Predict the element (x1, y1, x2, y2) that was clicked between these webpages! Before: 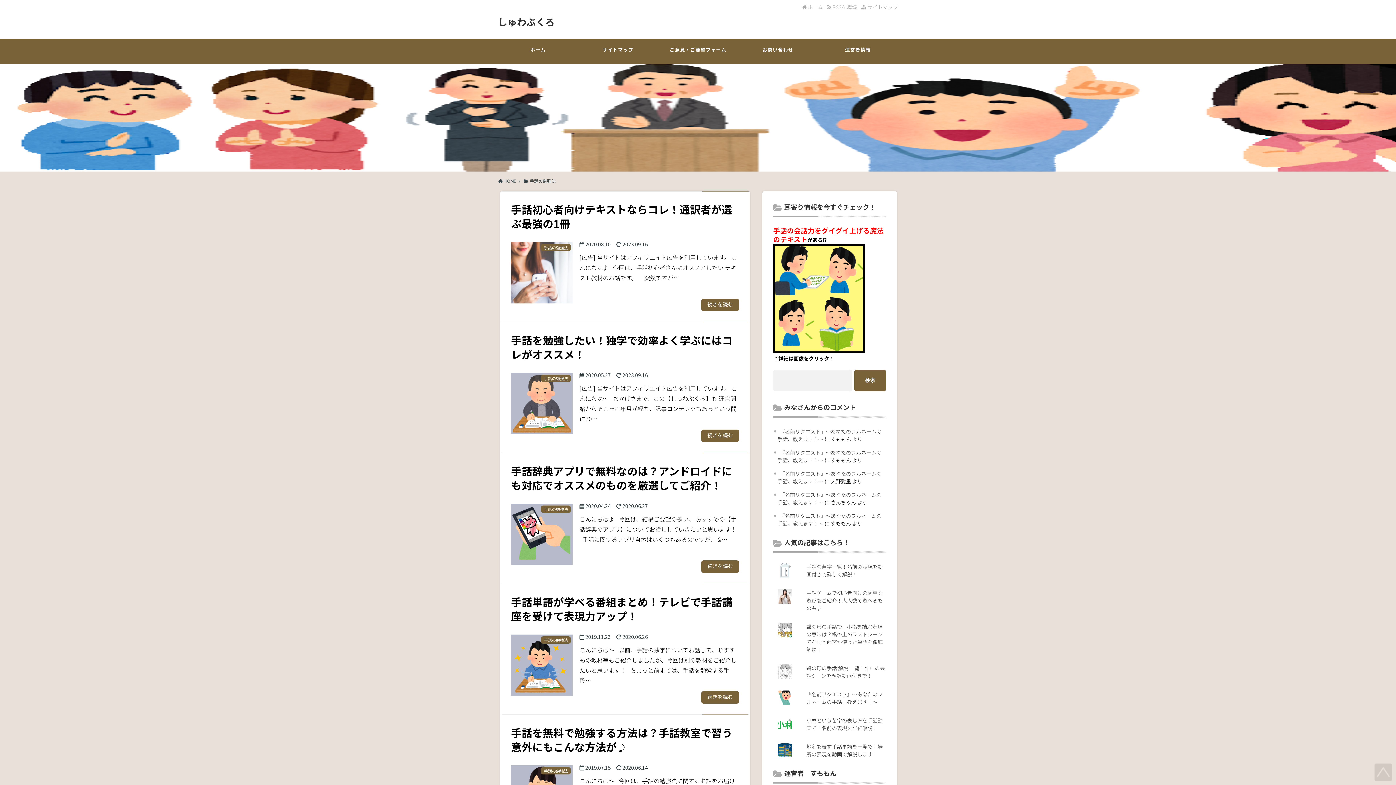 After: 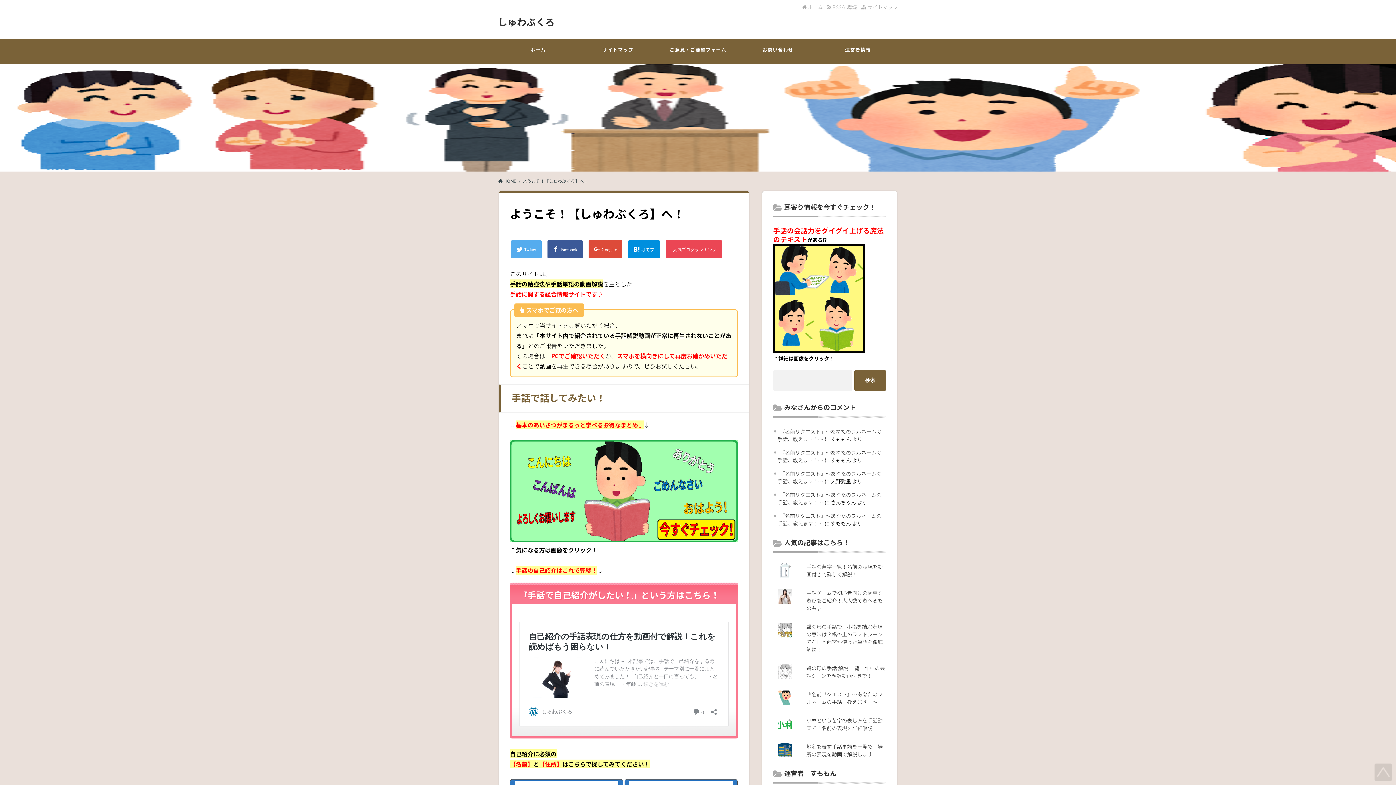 Action: label: ホーム bbox: (498, 38, 578, 64)